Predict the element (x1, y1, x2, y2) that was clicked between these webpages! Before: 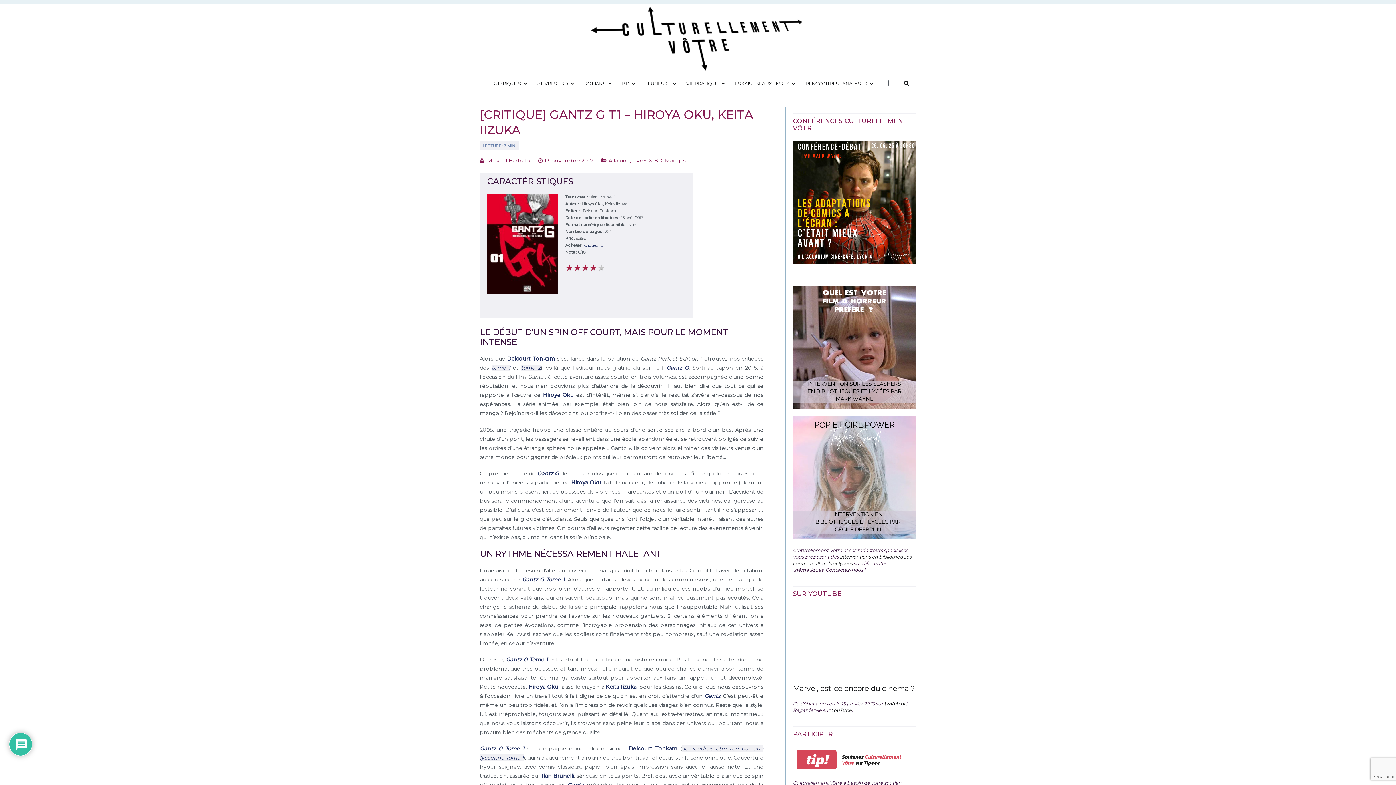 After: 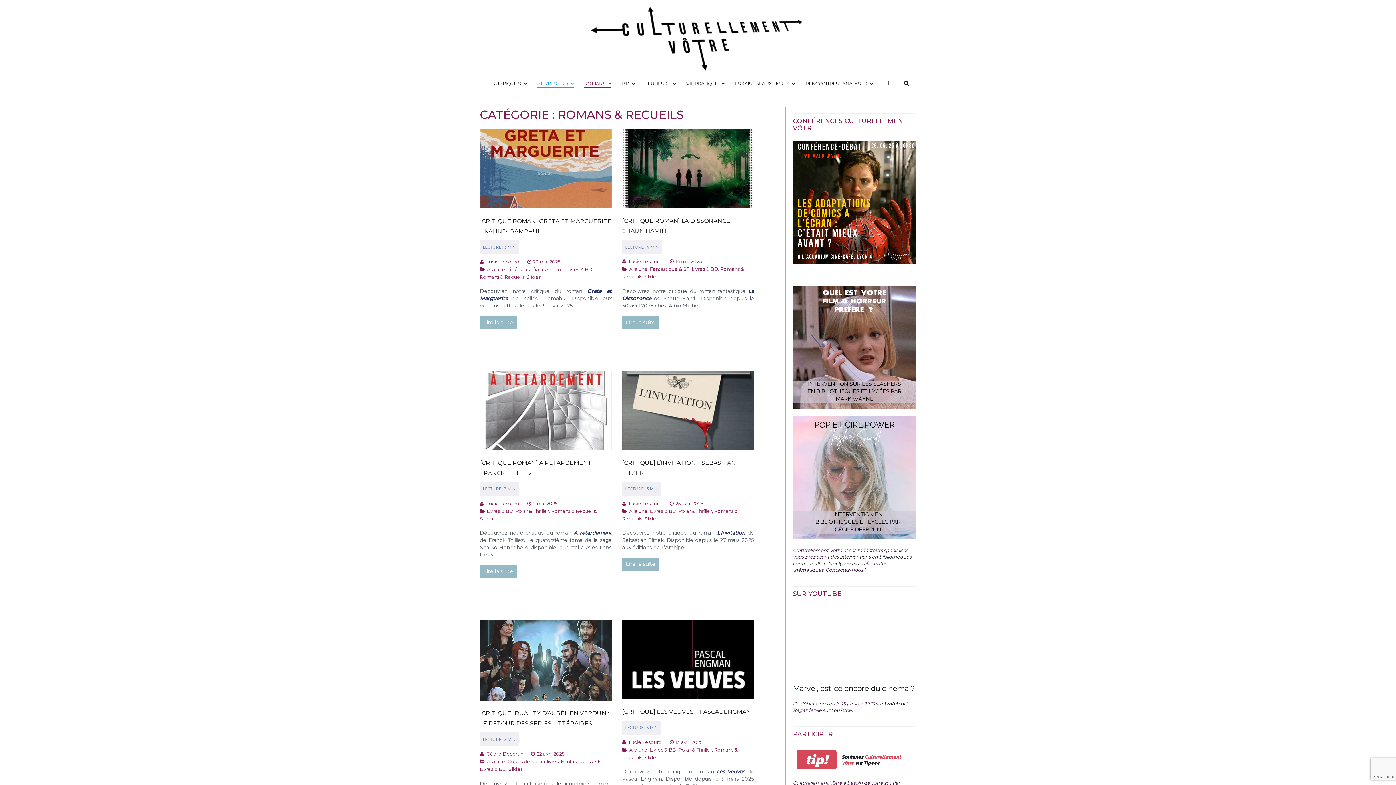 Action: bbox: (584, 79, 611, 88) label: ROMANS